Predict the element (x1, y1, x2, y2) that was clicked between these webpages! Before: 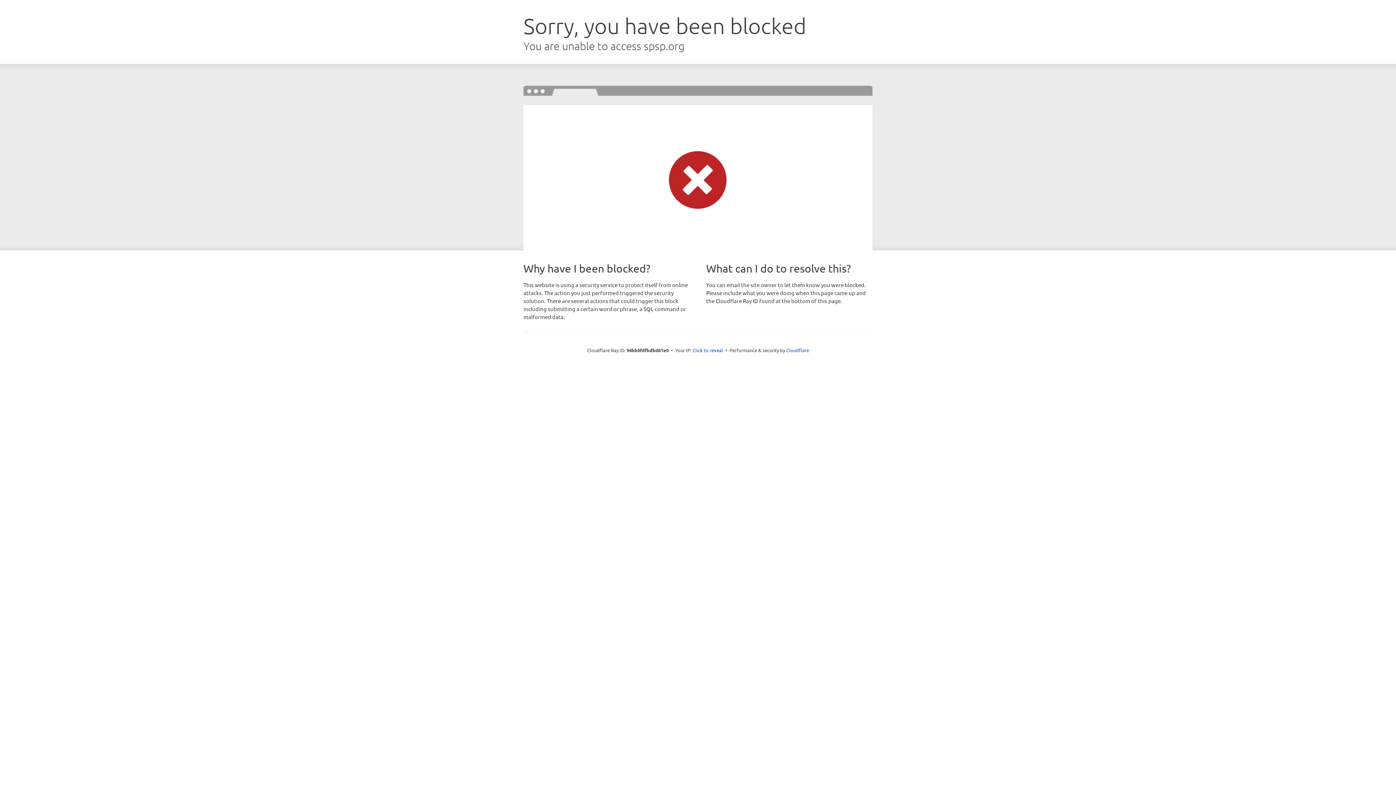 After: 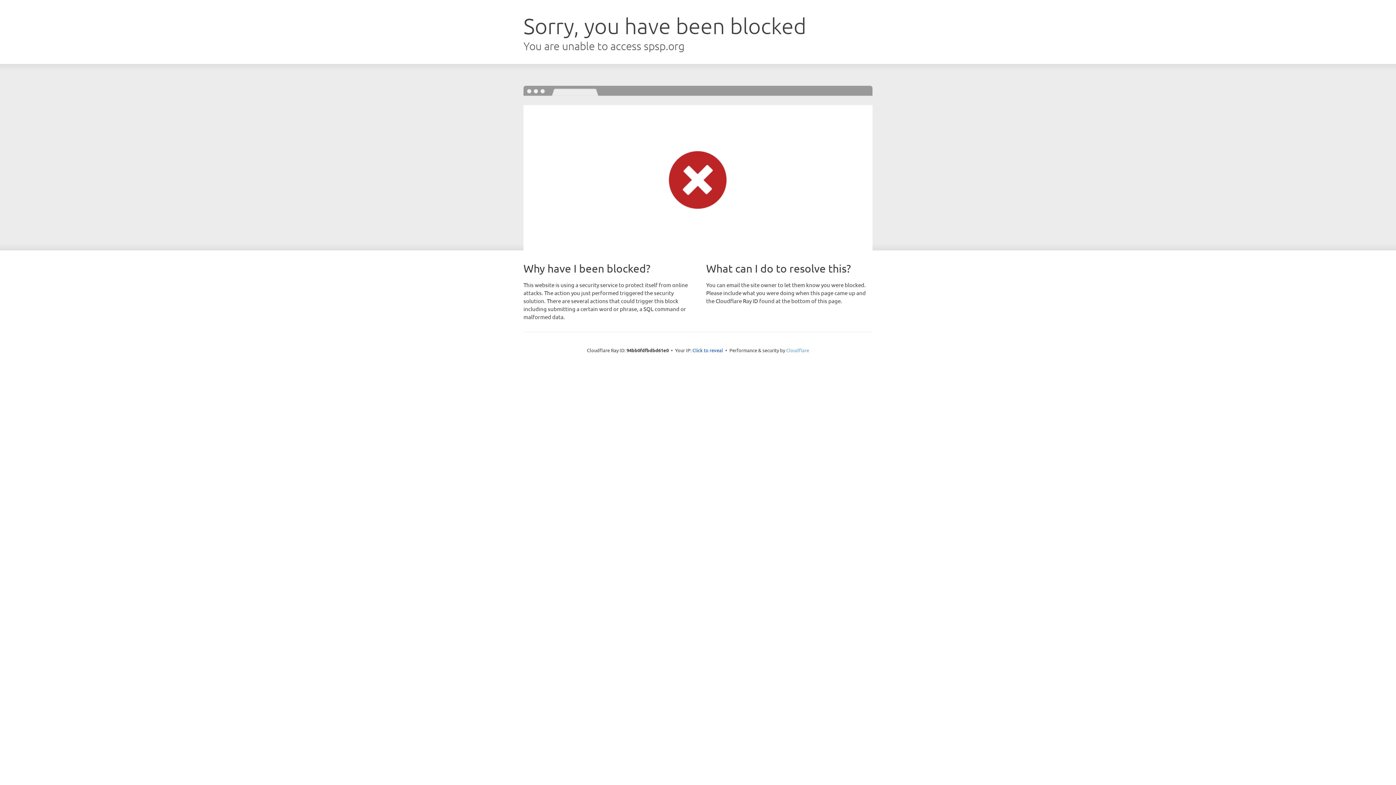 Action: label: Cloudflare bbox: (786, 347, 809, 353)